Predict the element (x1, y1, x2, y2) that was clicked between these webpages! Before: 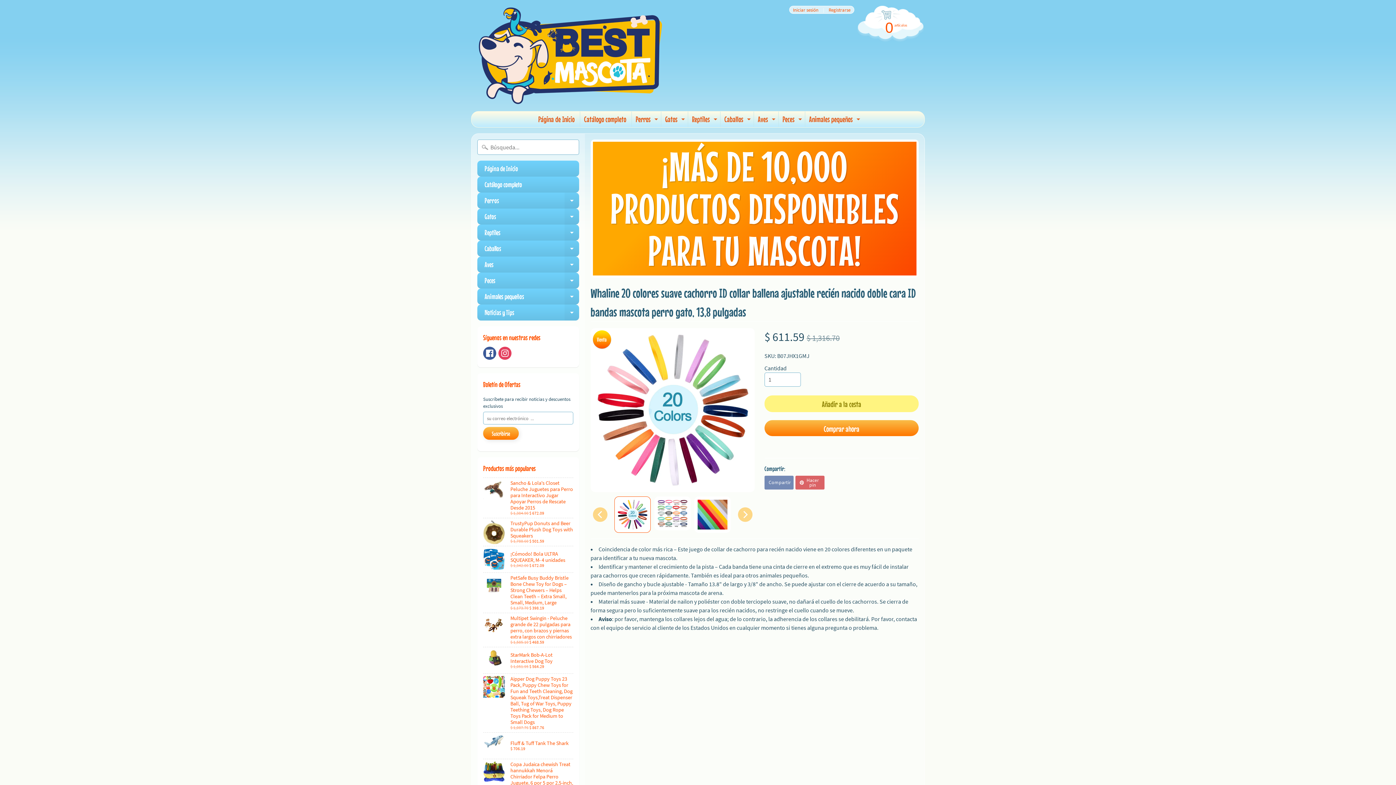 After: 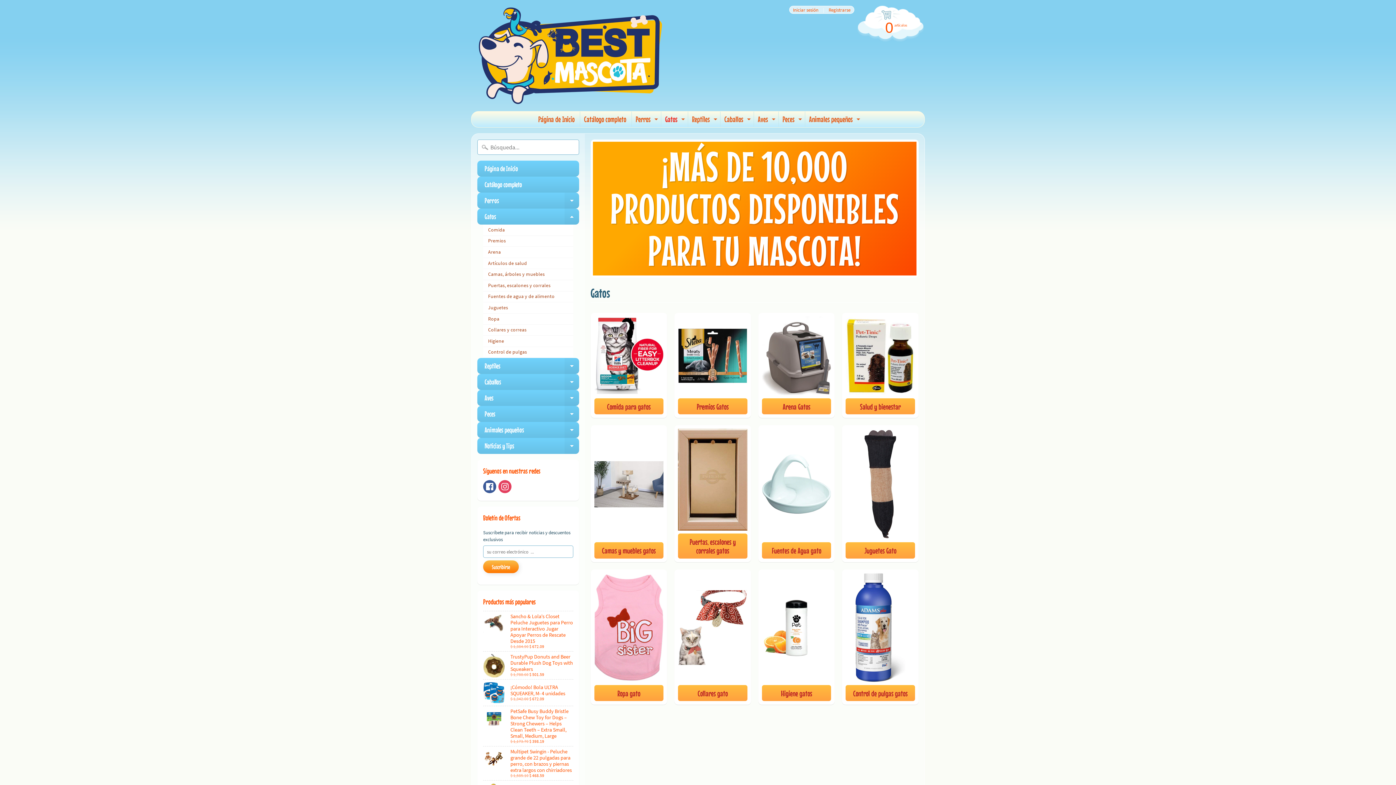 Action: bbox: (661, 111, 686, 127) label: Gatos
Expand child menu